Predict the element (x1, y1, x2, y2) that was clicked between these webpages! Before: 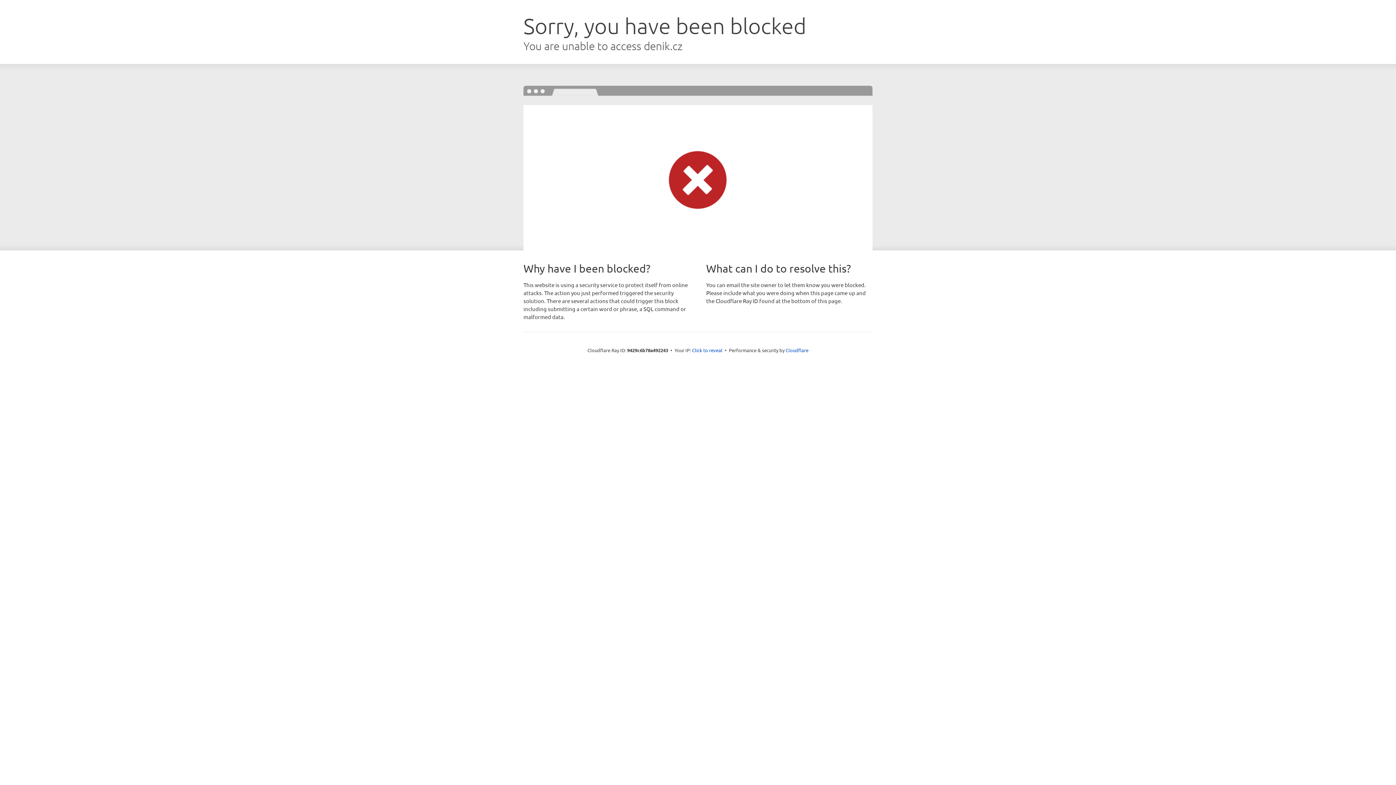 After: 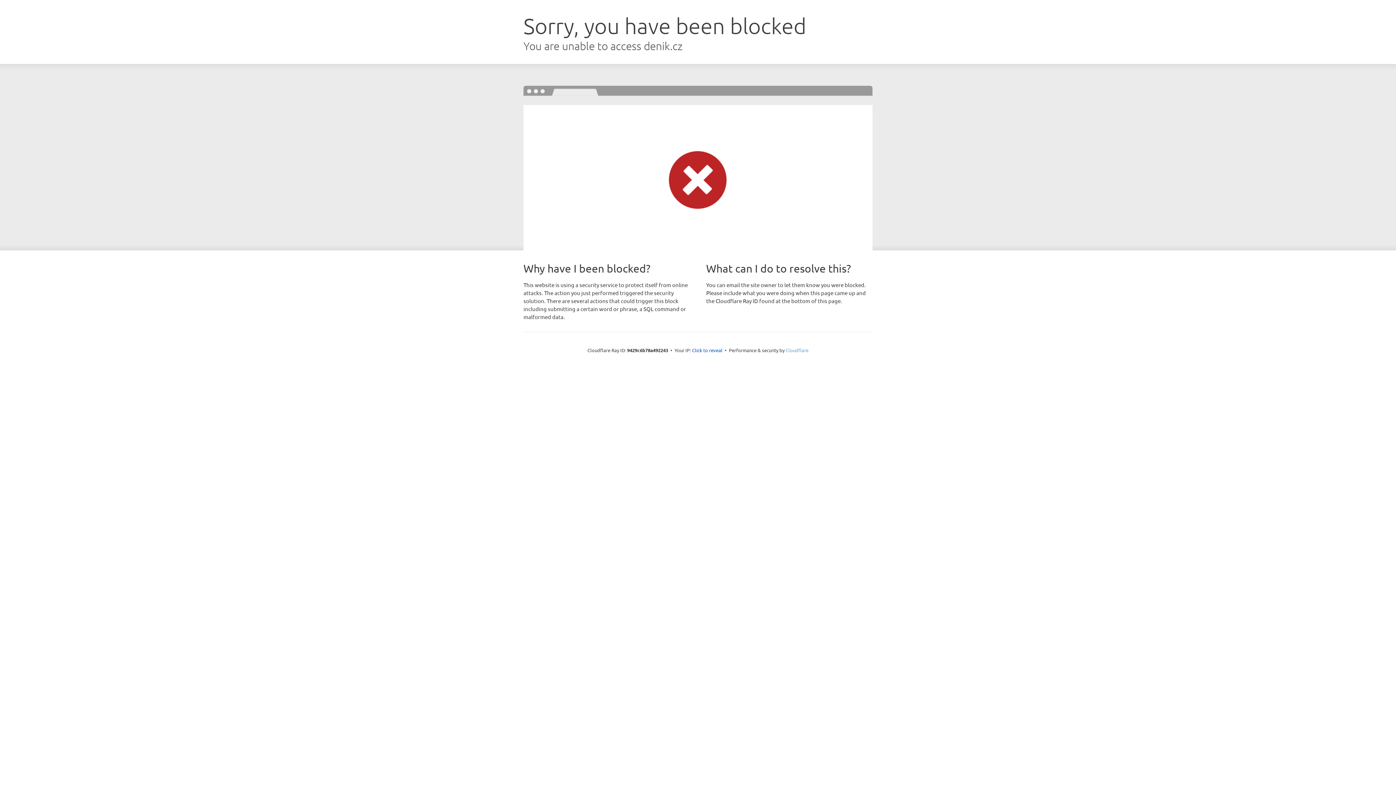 Action: bbox: (785, 347, 808, 353) label: Cloudflare